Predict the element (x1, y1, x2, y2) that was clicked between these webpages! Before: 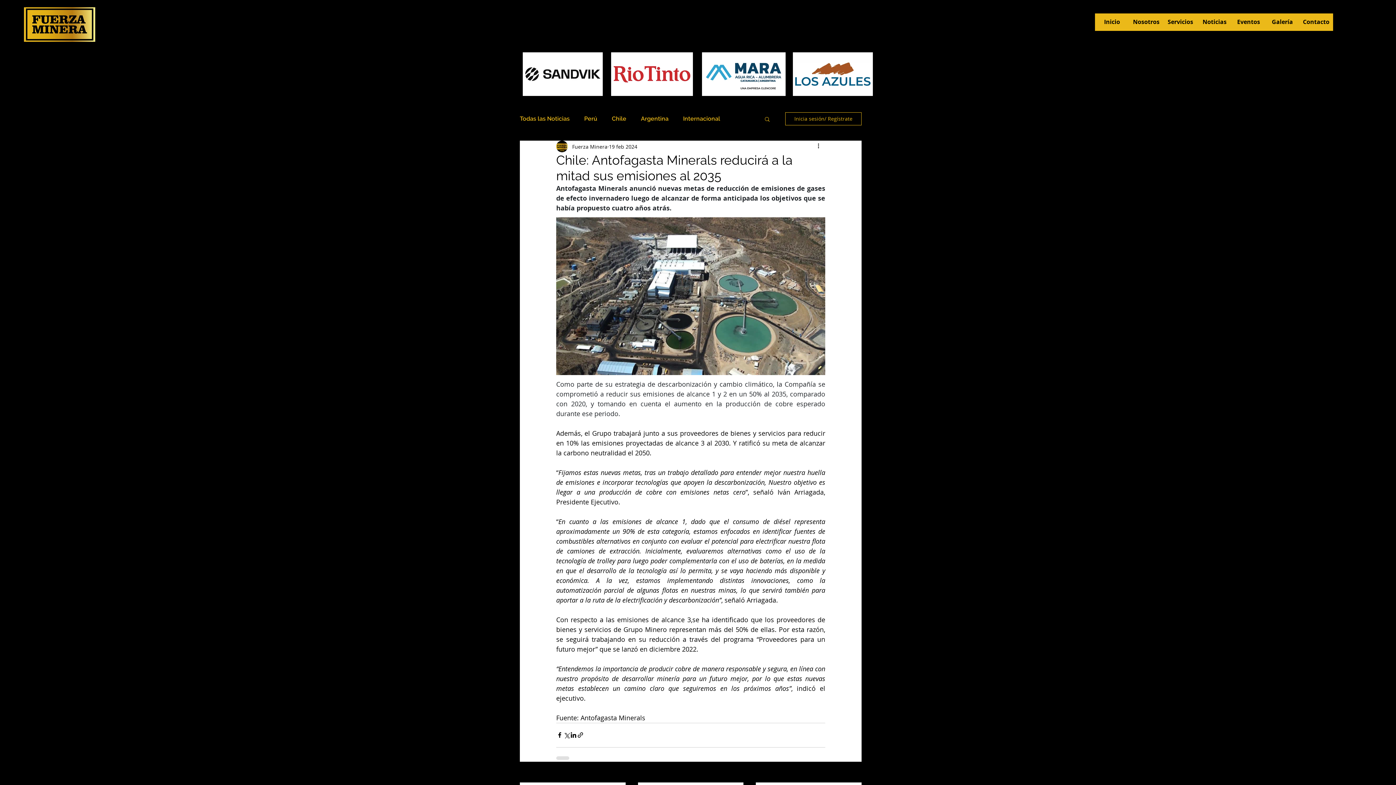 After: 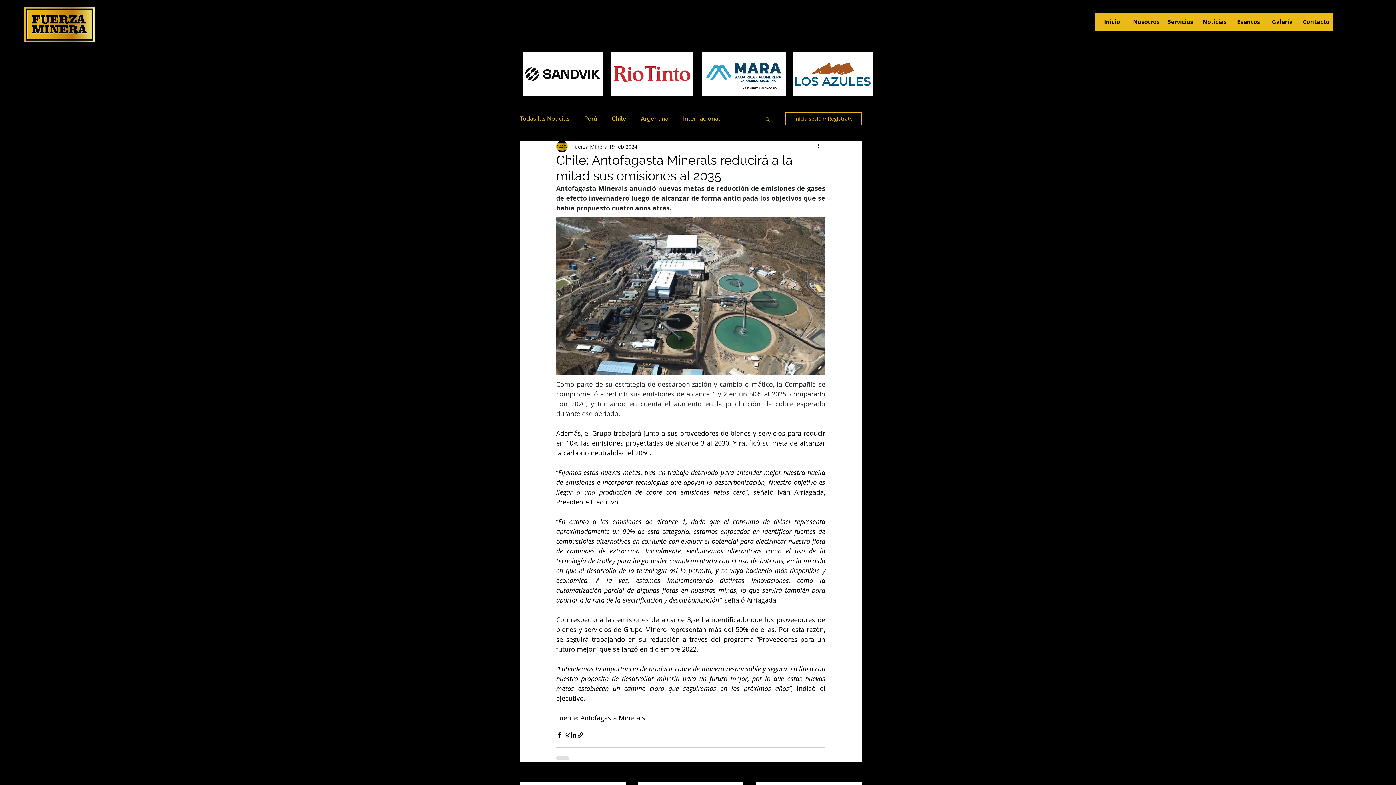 Action: bbox: (702, 52, 785, 96)